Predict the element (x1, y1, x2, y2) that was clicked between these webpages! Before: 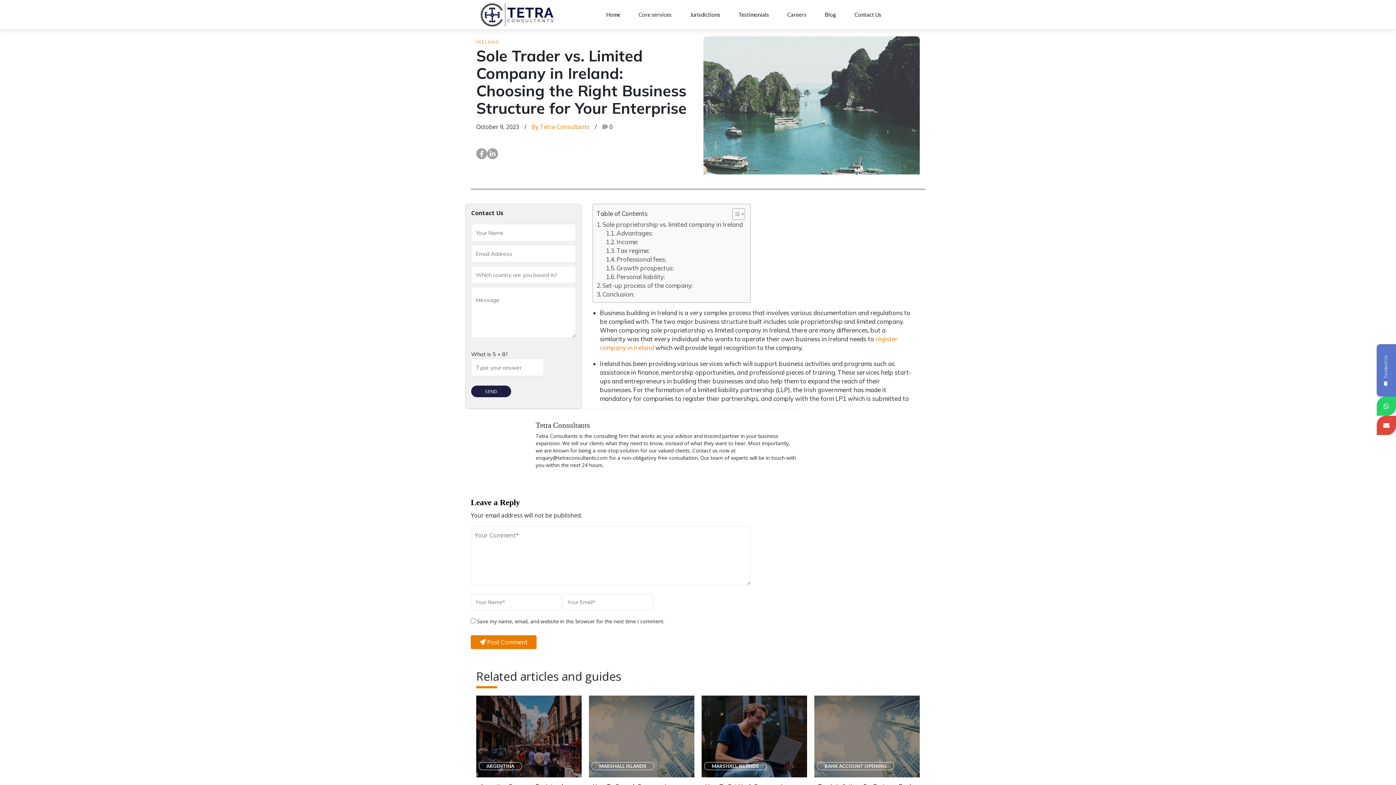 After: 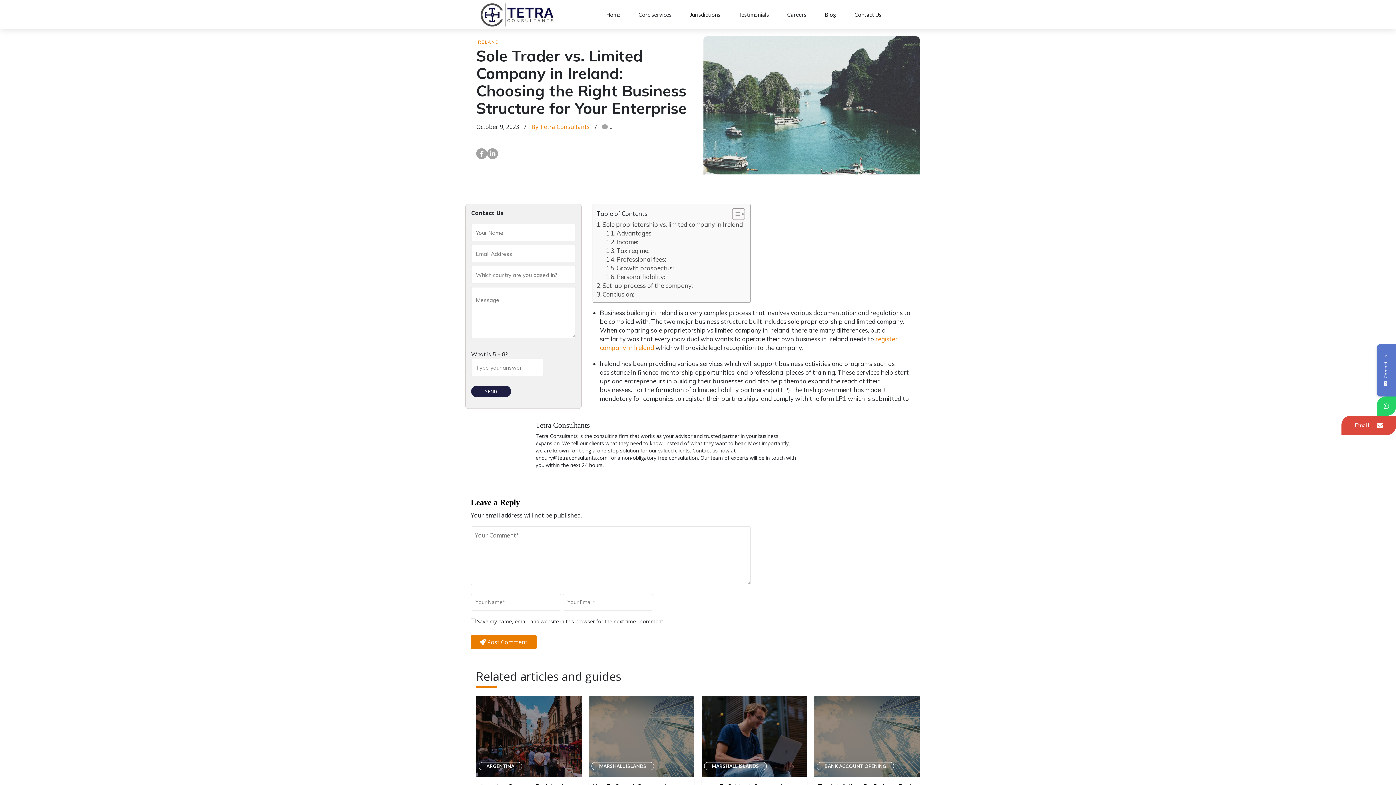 Action: label: tetra-email bbox: (1377, 416, 1396, 435)